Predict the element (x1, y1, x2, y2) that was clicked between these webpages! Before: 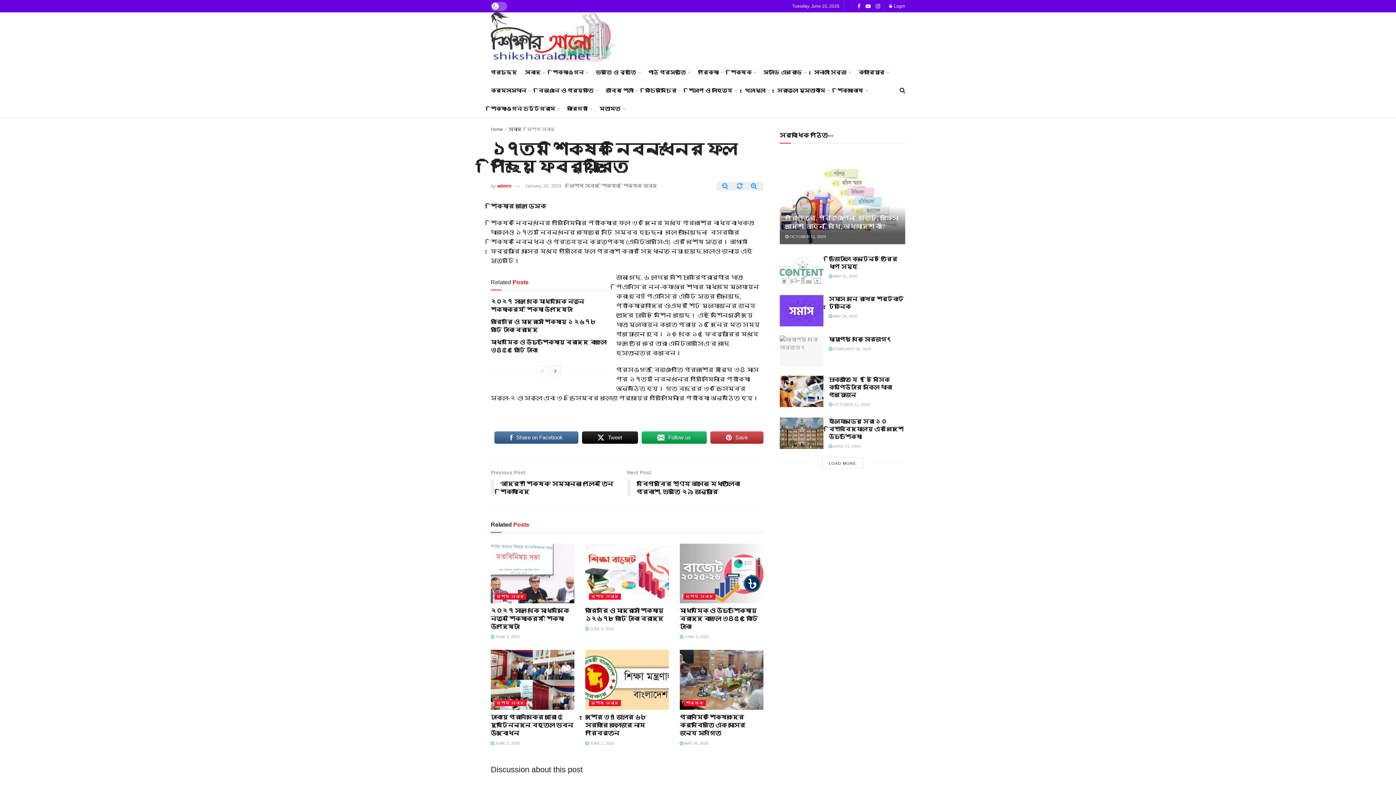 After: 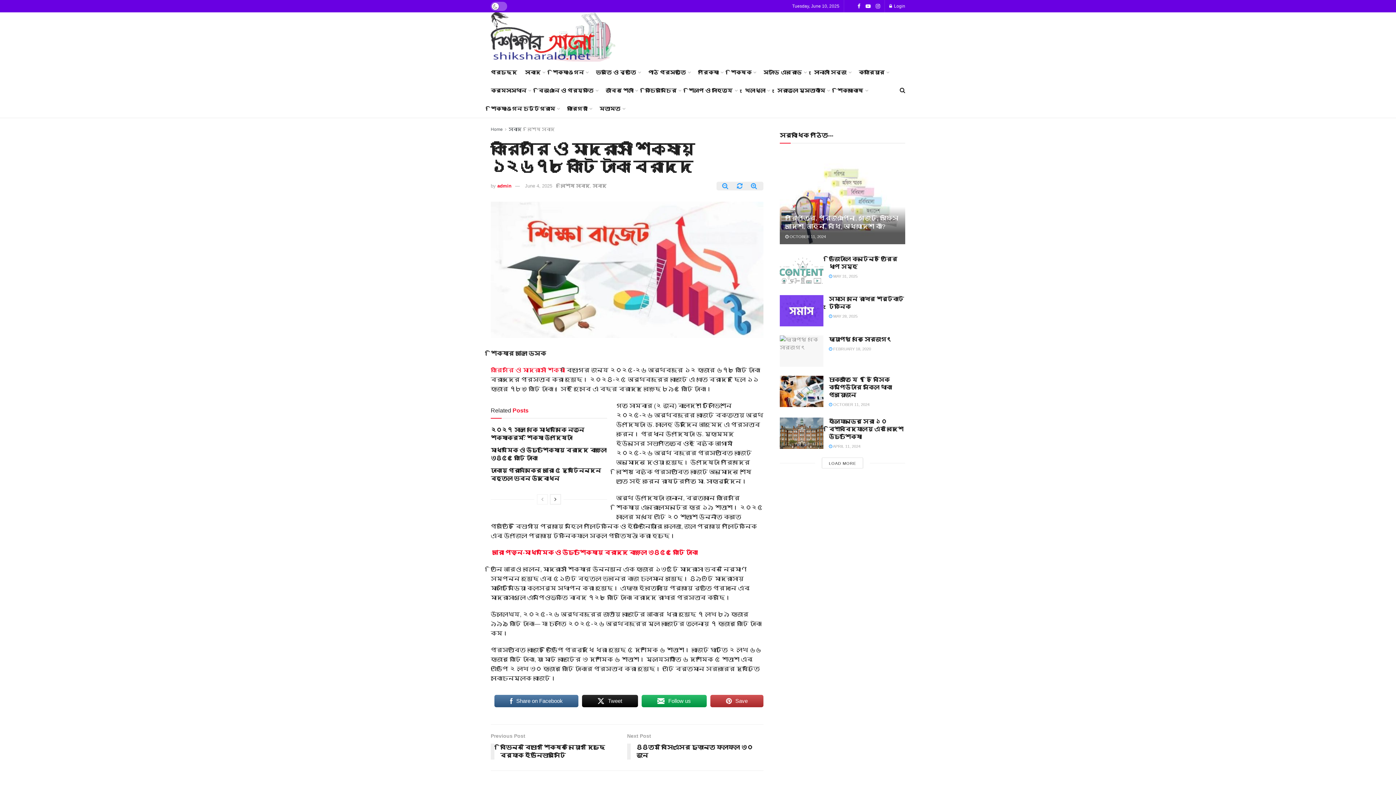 Action: bbox: (585, 543, 669, 603)